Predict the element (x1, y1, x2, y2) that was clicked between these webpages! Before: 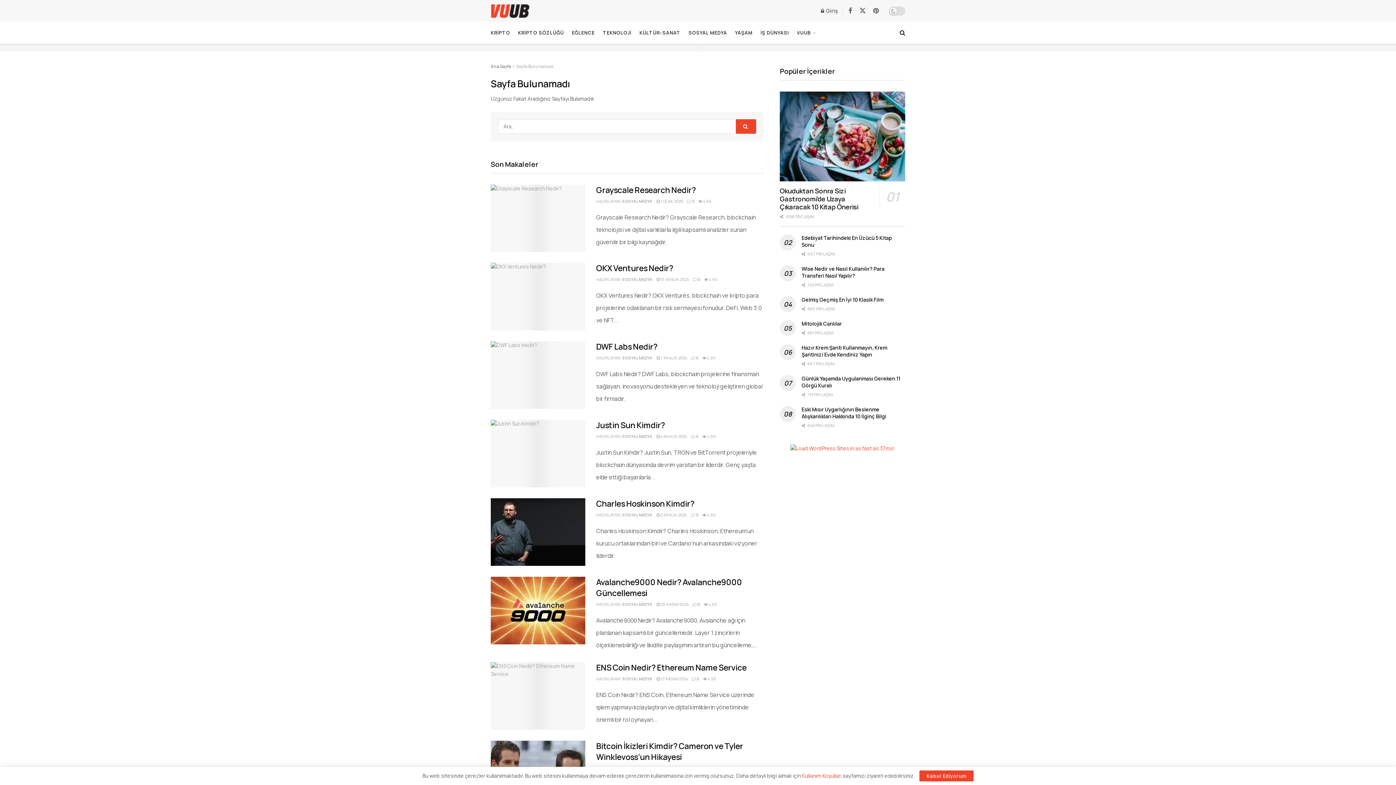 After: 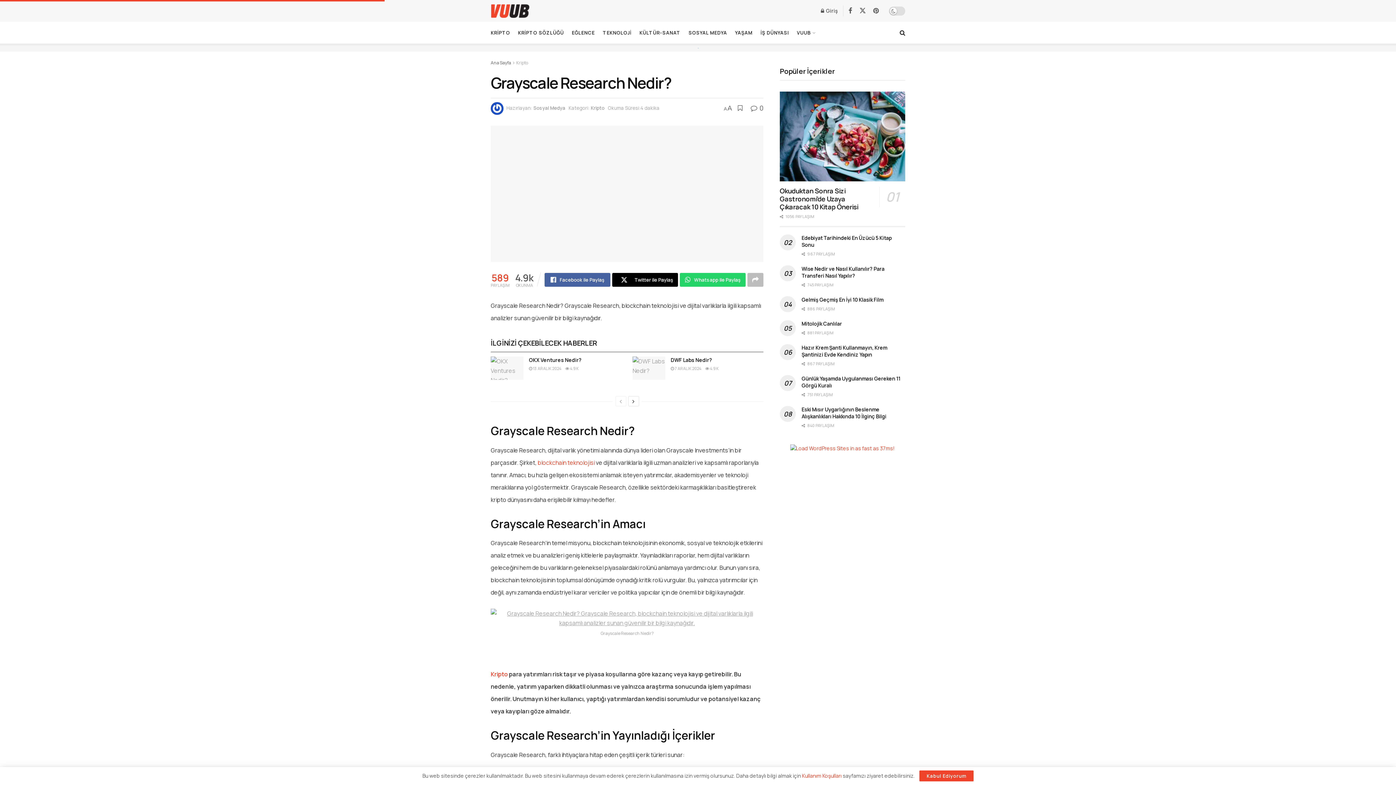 Action: label:  4.9K bbox: (698, 198, 712, 203)